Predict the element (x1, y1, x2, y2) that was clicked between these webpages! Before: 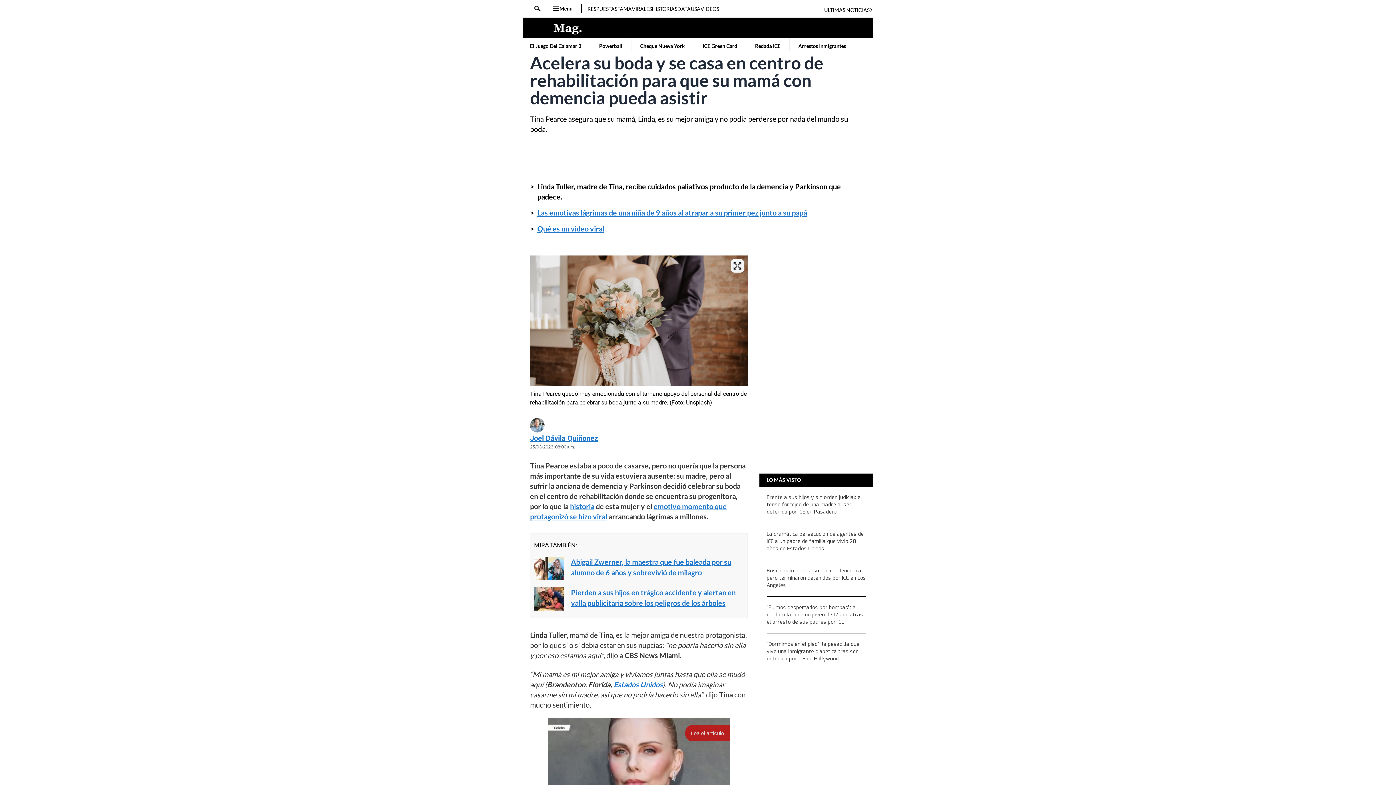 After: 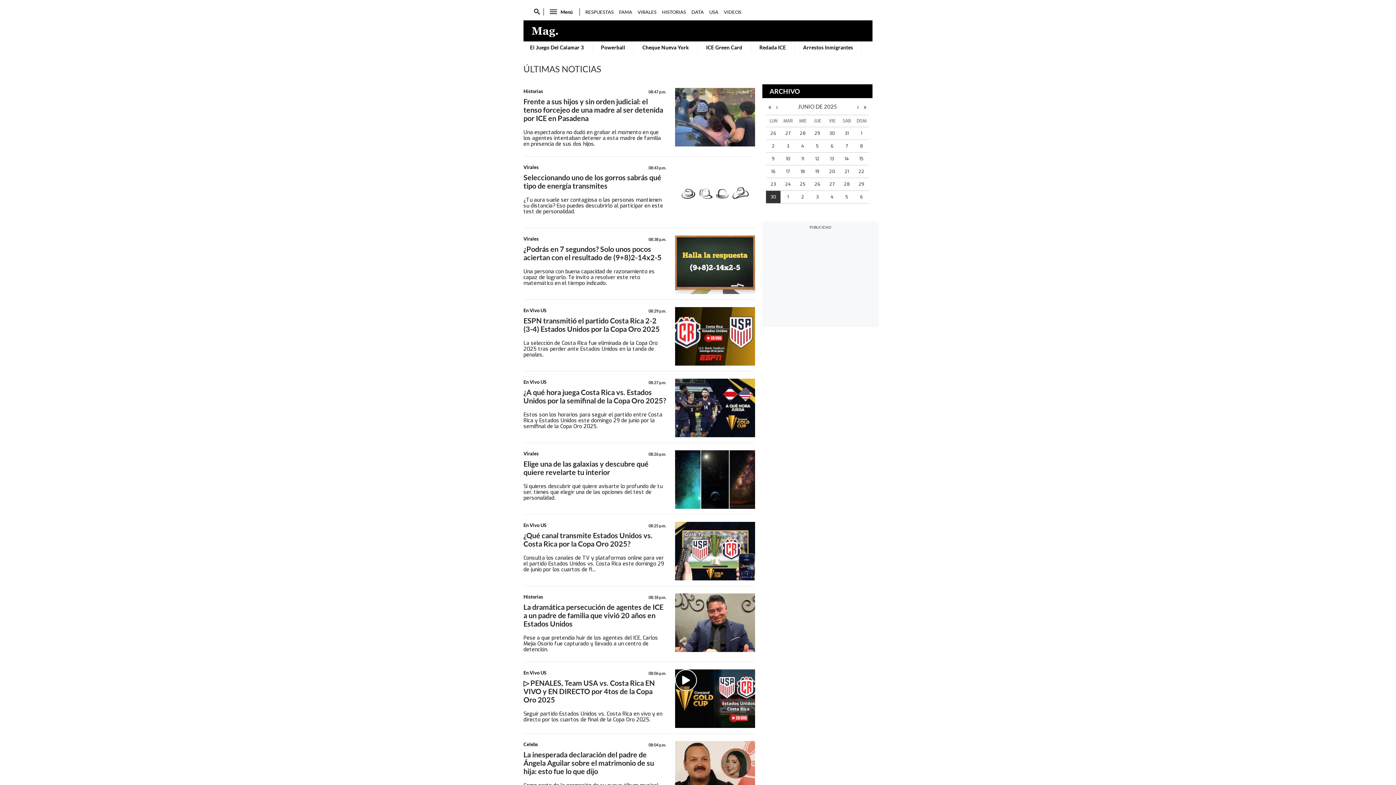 Action: label: LO MÁS VISTO bbox: (766, 477, 801, 483)